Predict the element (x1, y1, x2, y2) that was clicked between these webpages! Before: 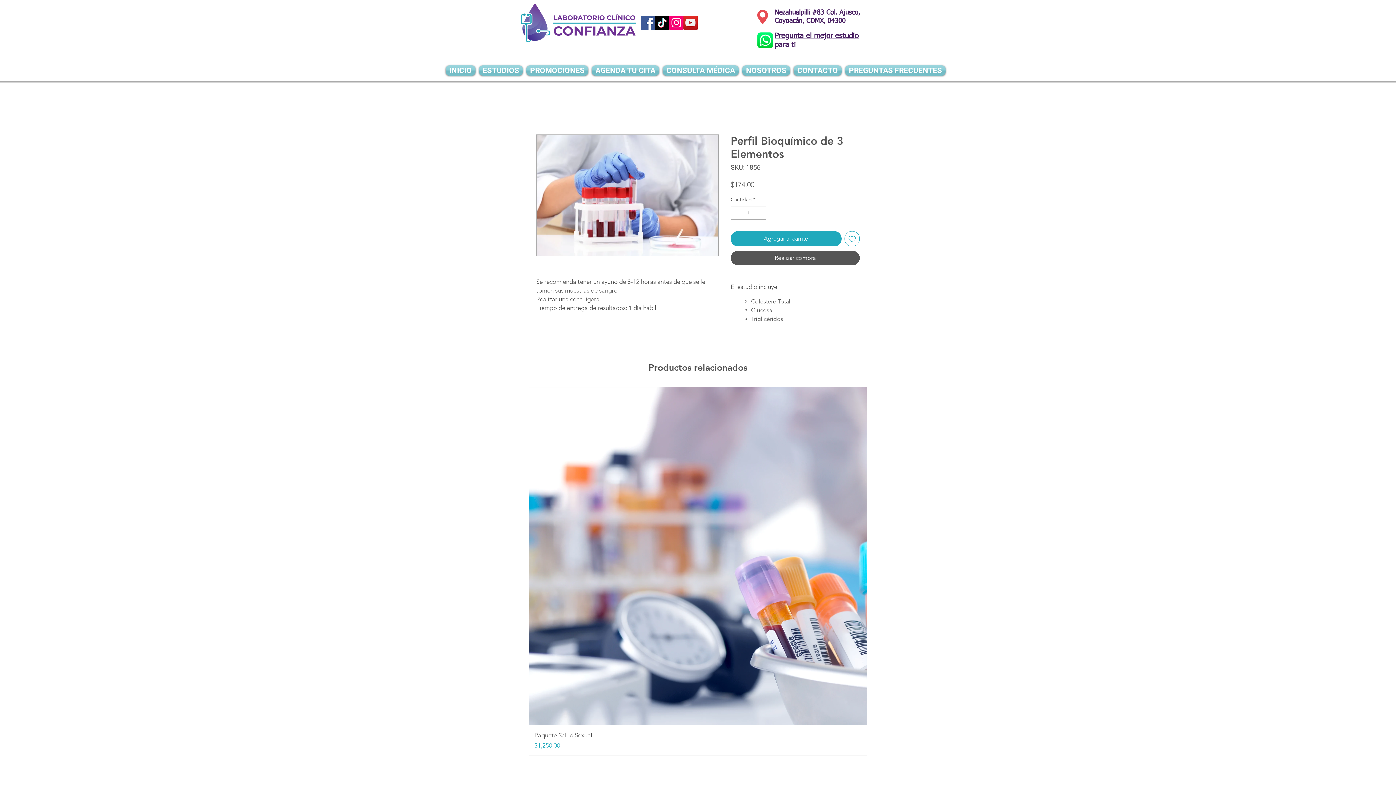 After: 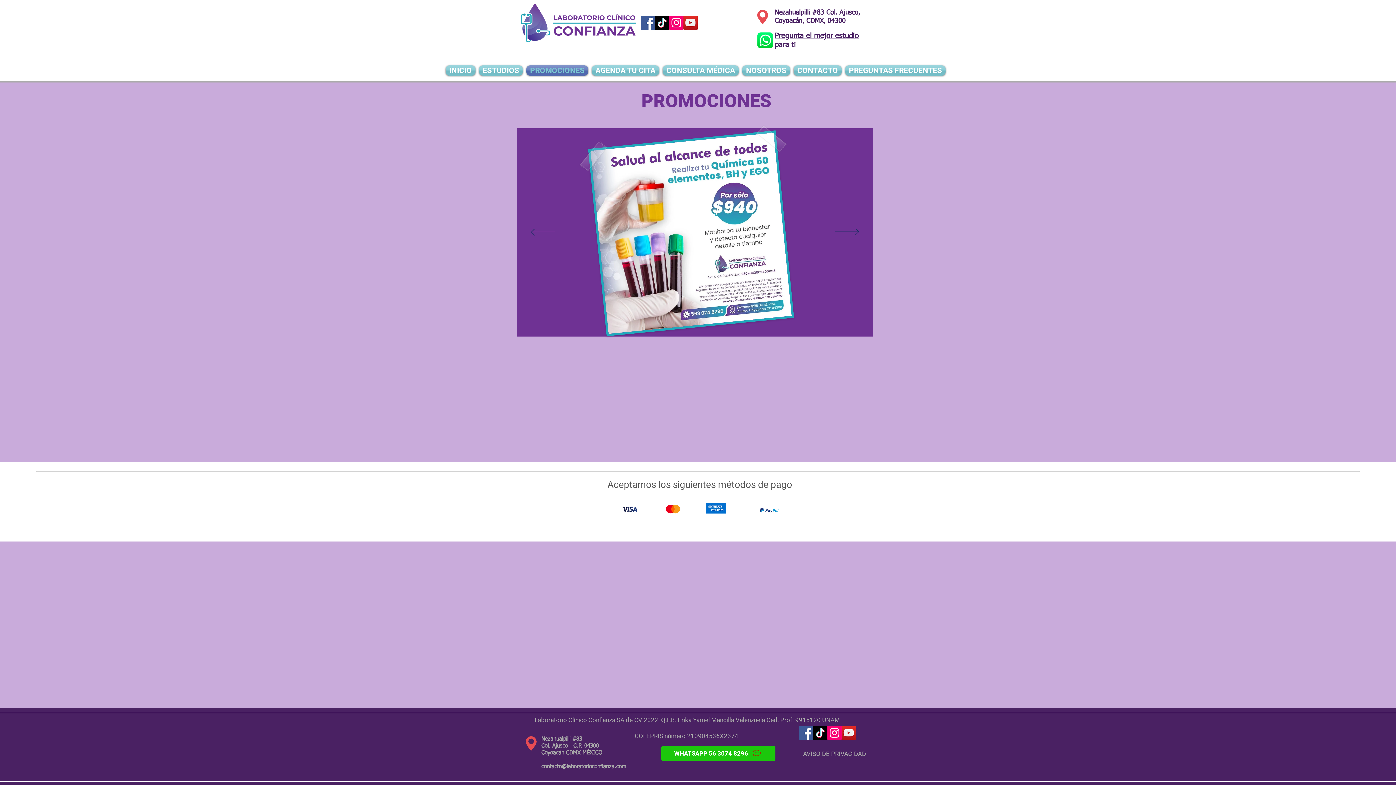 Action: bbox: (524, 65, 590, 75) label: PROMOCIONES